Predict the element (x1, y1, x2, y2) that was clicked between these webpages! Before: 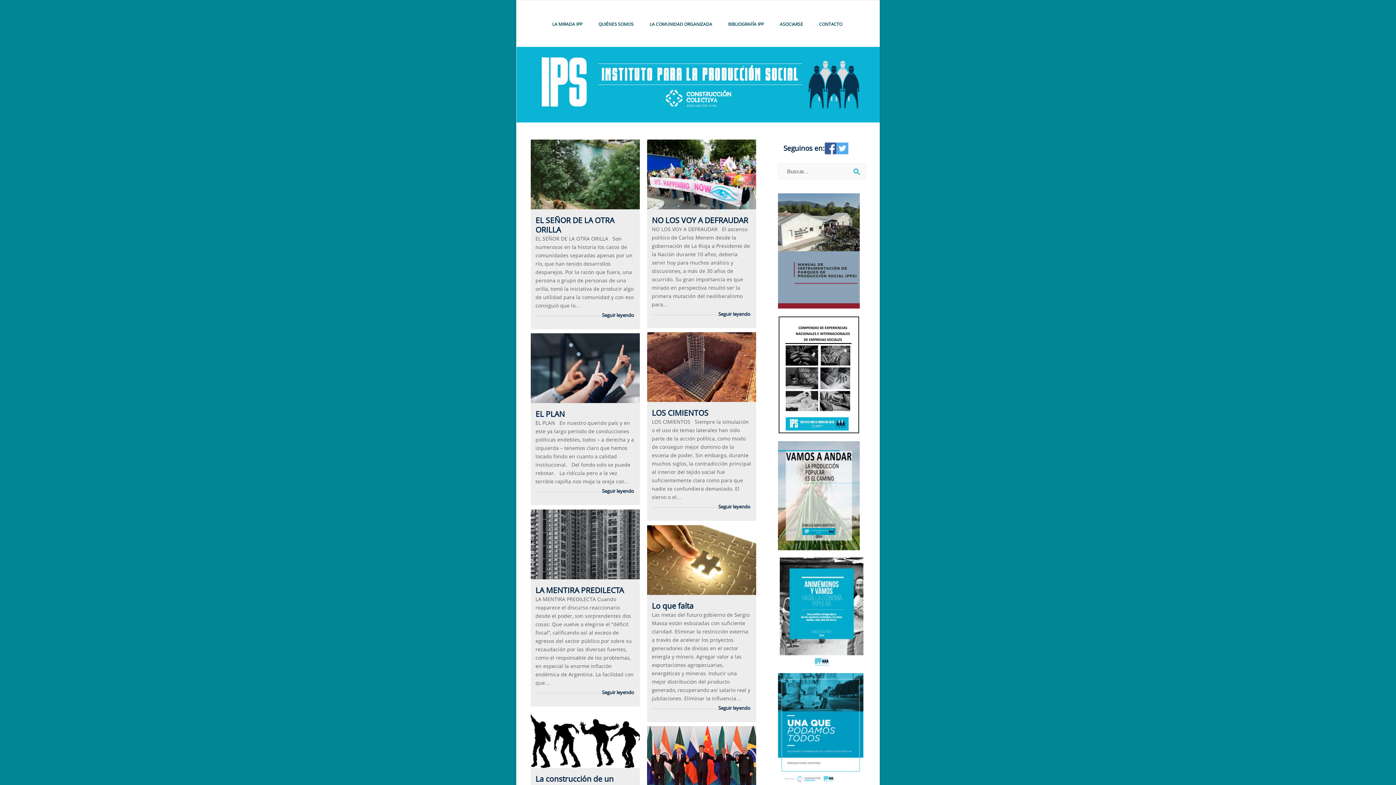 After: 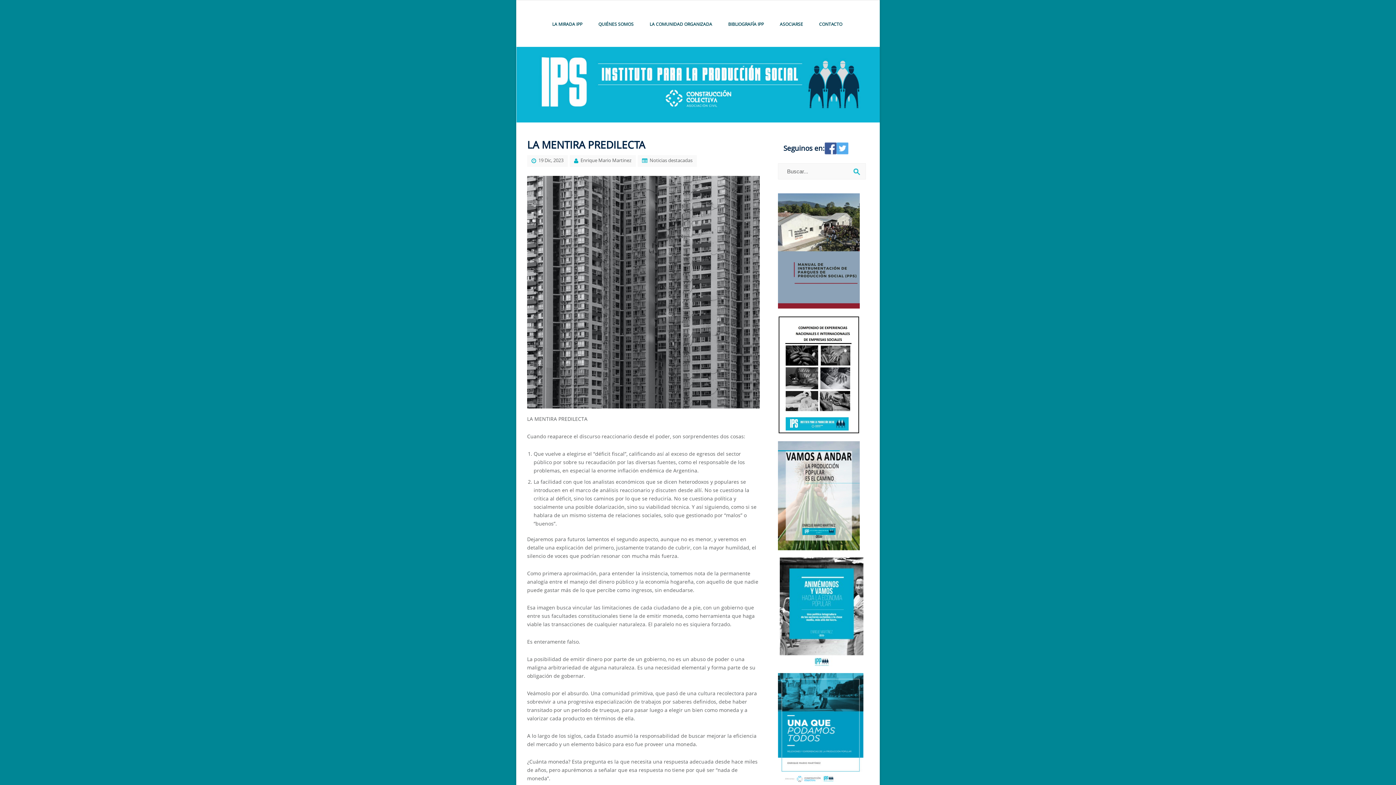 Action: bbox: (535, 585, 624, 595) label: LA MENTIRA PREDILECTA